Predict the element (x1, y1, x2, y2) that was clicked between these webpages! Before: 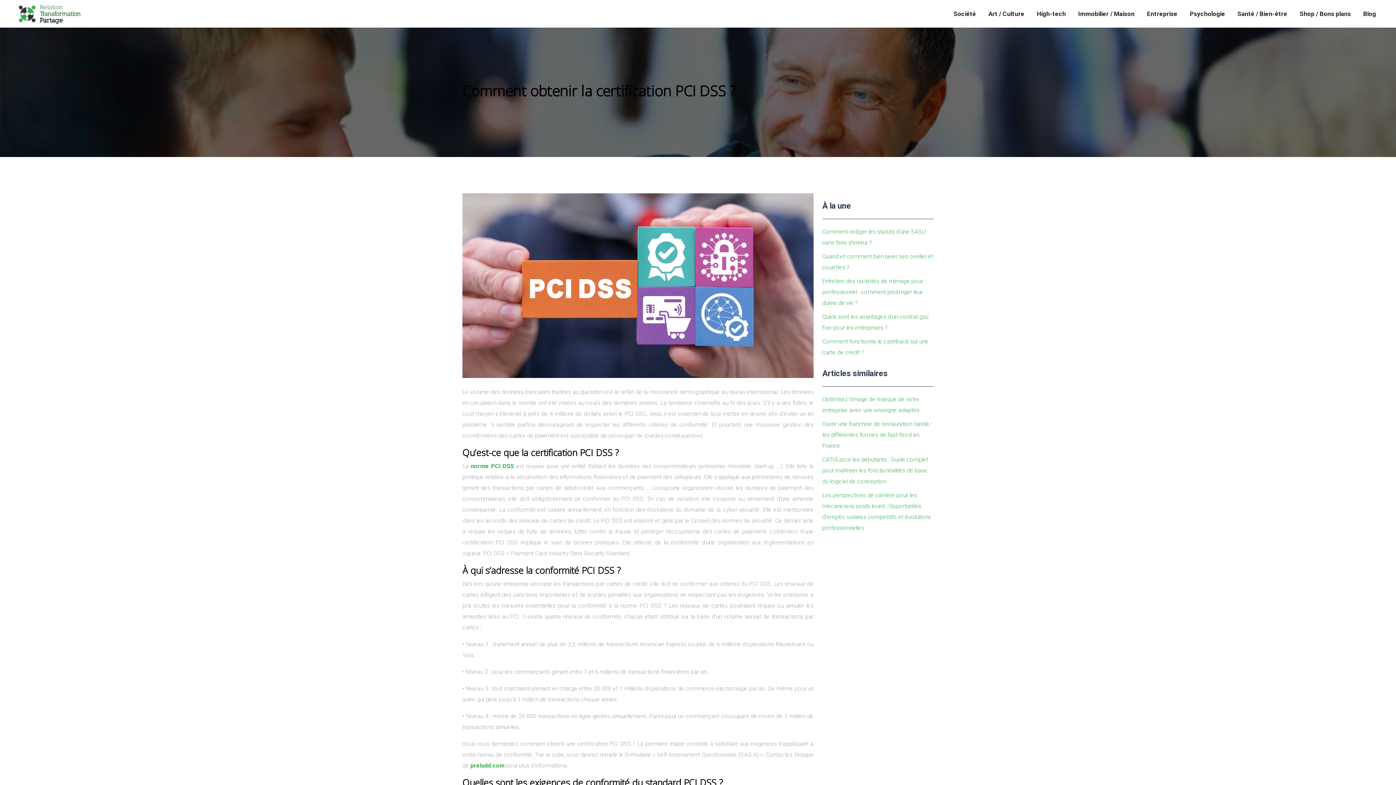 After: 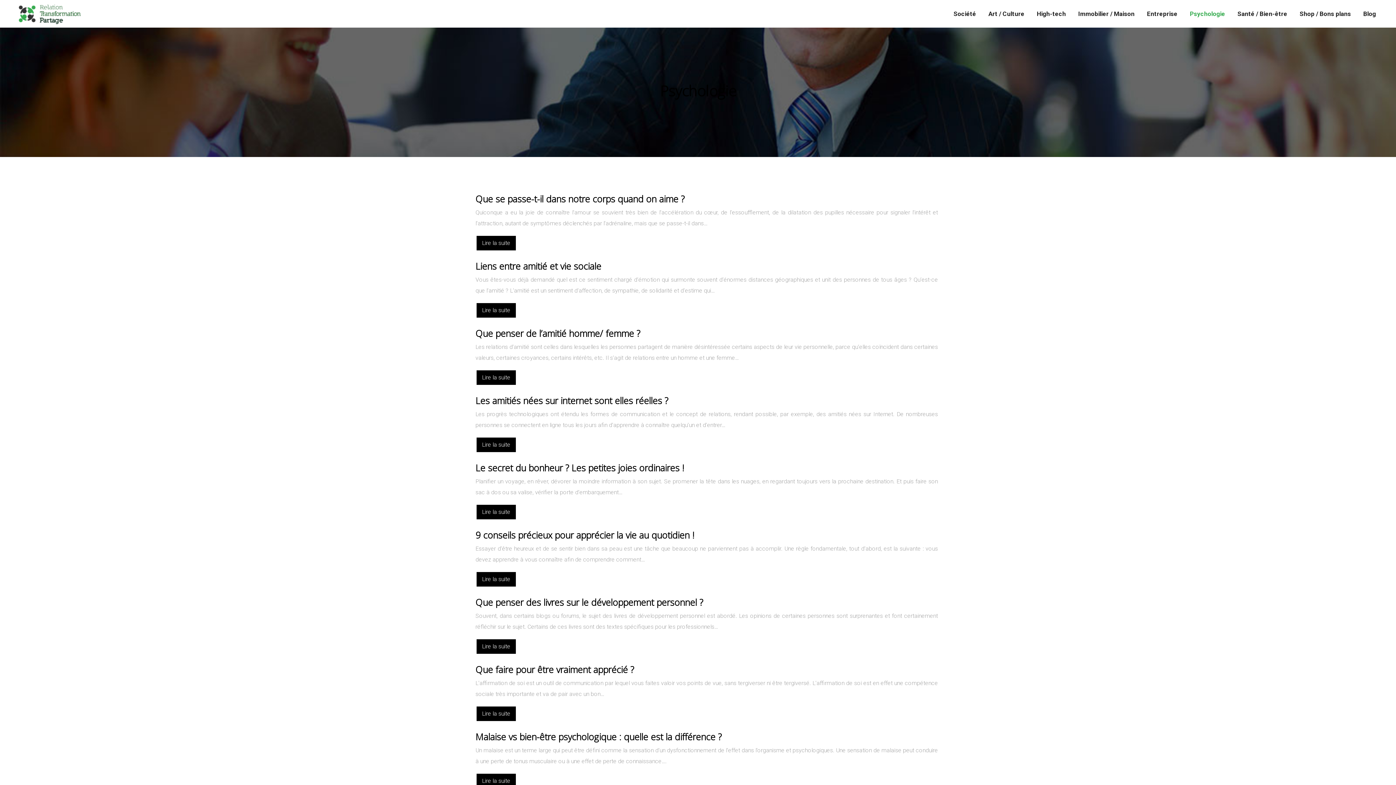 Action: bbox: (1186, 5, 1229, 21) label: Psychologie